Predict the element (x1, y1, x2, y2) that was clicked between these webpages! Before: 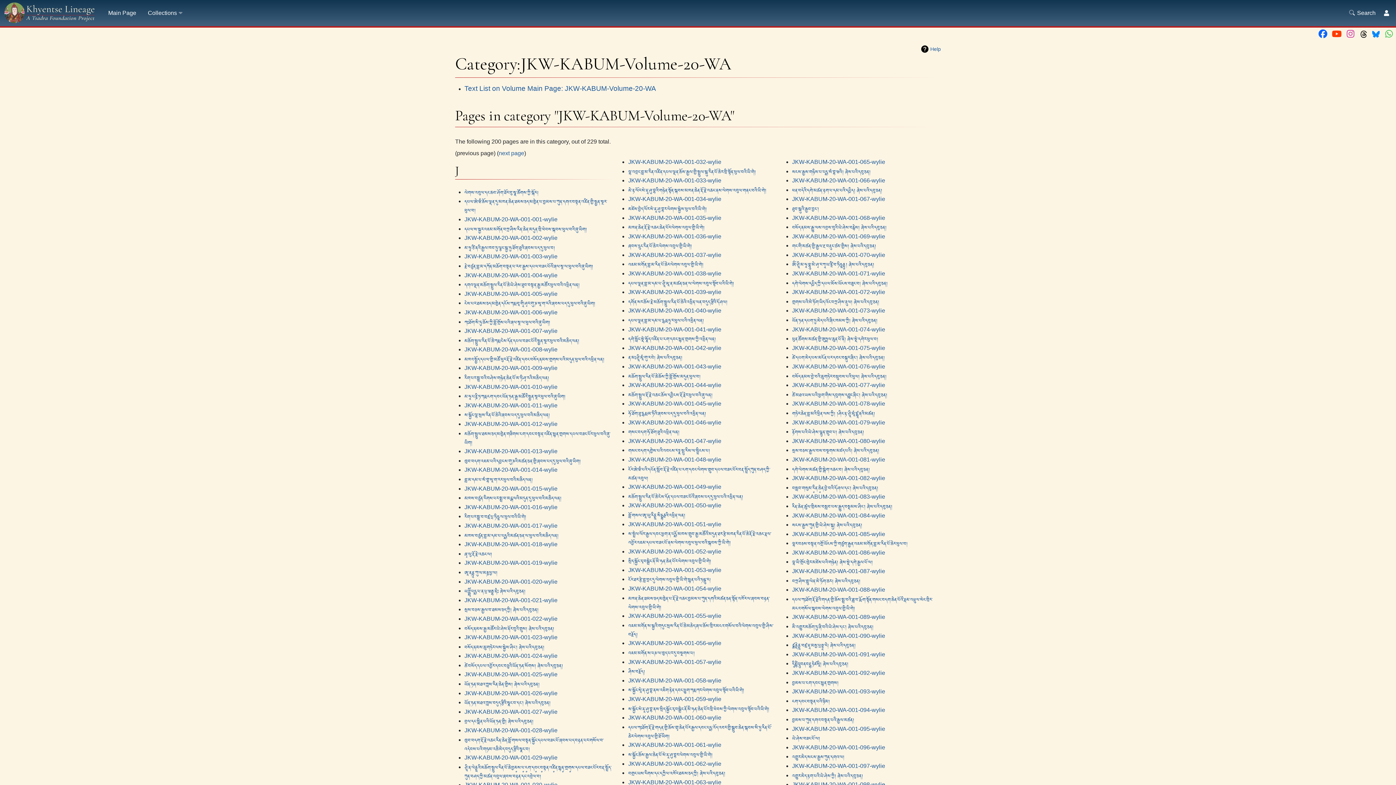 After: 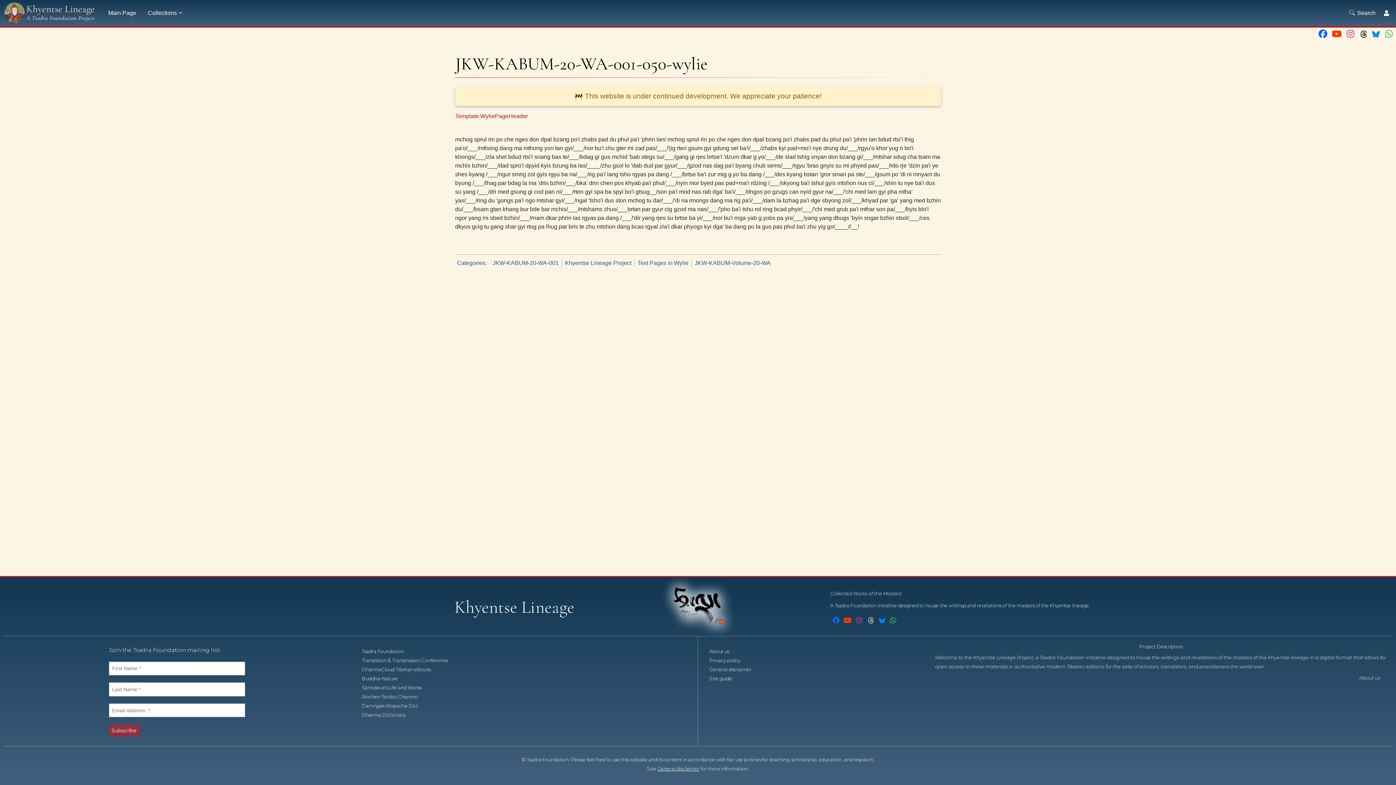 Action: bbox: (628, 502, 721, 508) label: JKW-KABUM-20-WA-001-050-wylie